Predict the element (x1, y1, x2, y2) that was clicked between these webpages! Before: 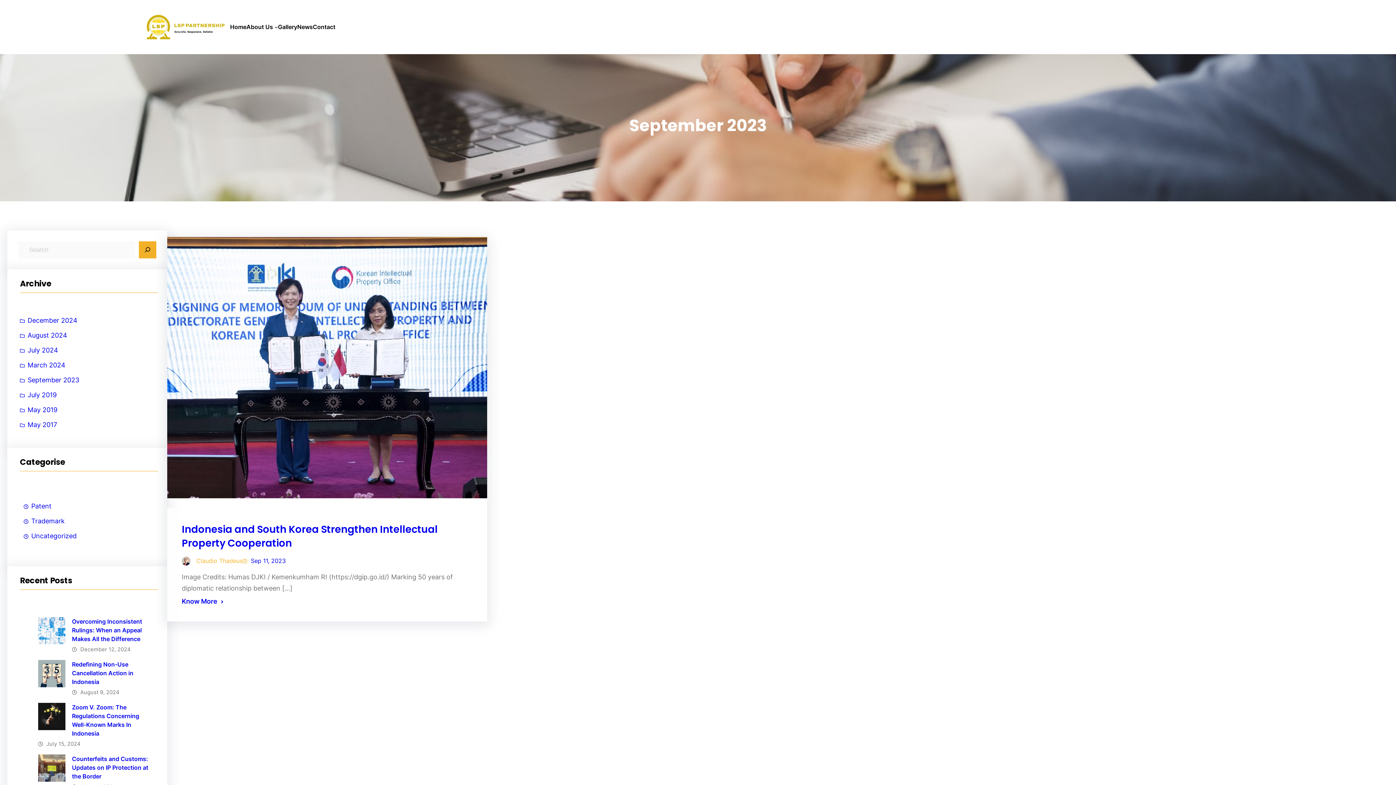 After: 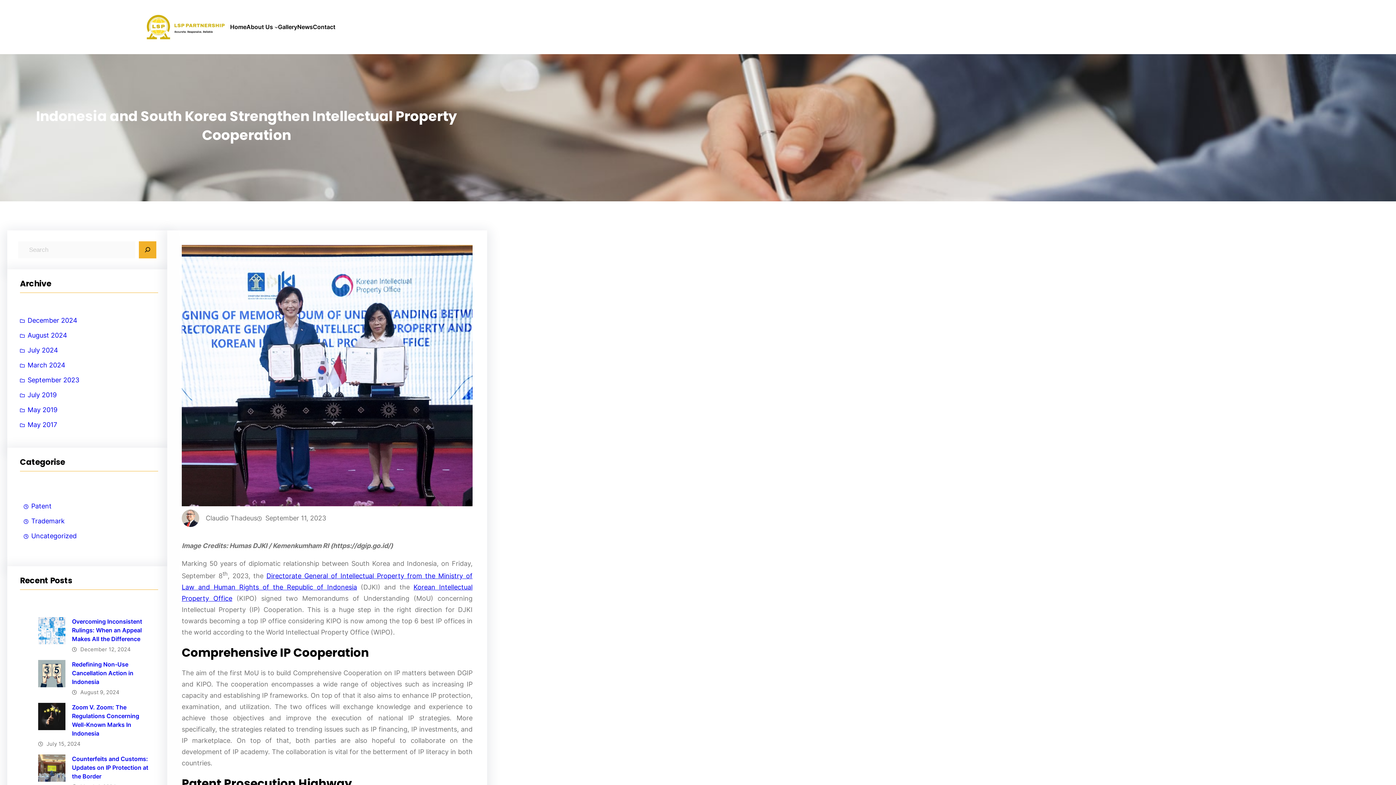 Action: bbox: (181, 595, 472, 607) label: Know More